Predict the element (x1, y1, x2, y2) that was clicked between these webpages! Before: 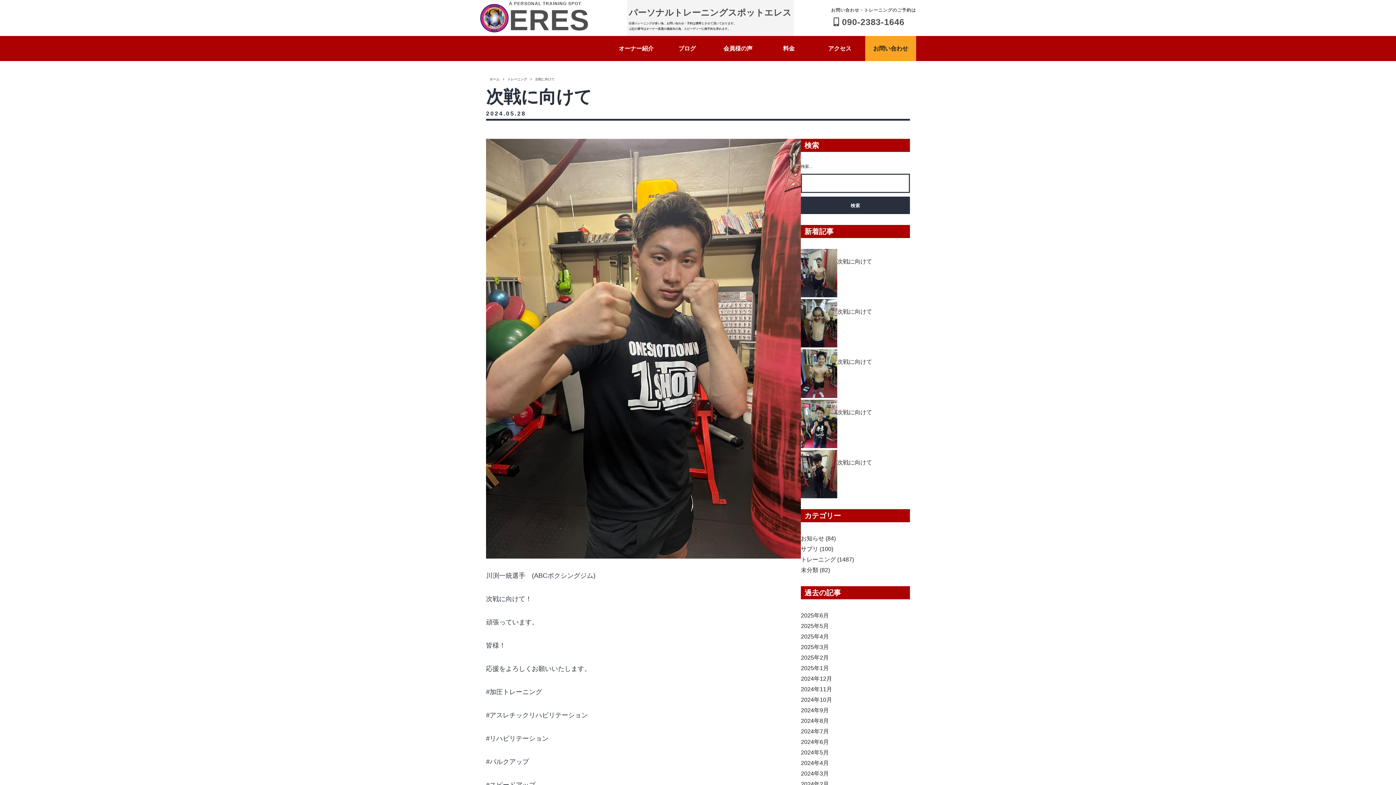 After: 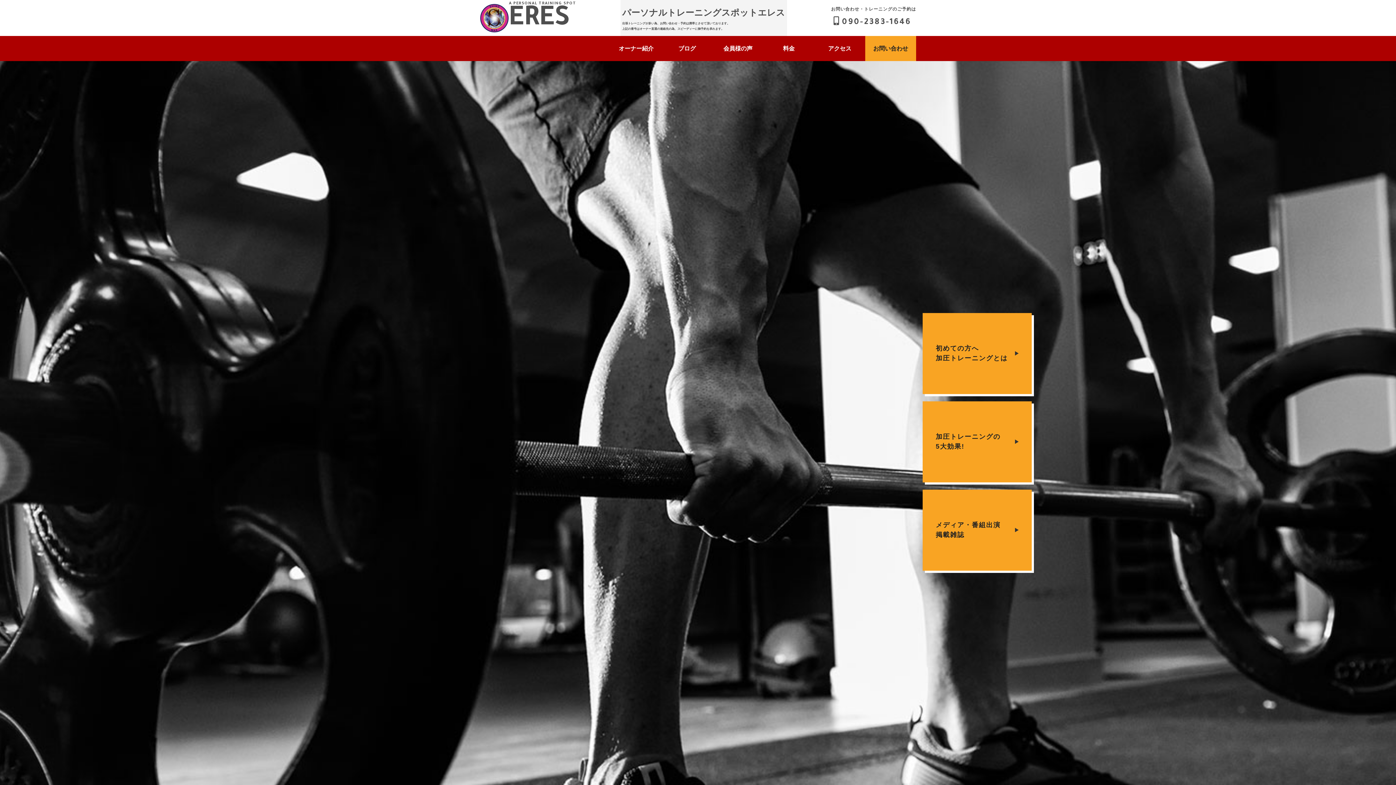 Action: label: A PERSONAL TRAINING SPOT
ERES bbox: (480, 1, 589, 34)